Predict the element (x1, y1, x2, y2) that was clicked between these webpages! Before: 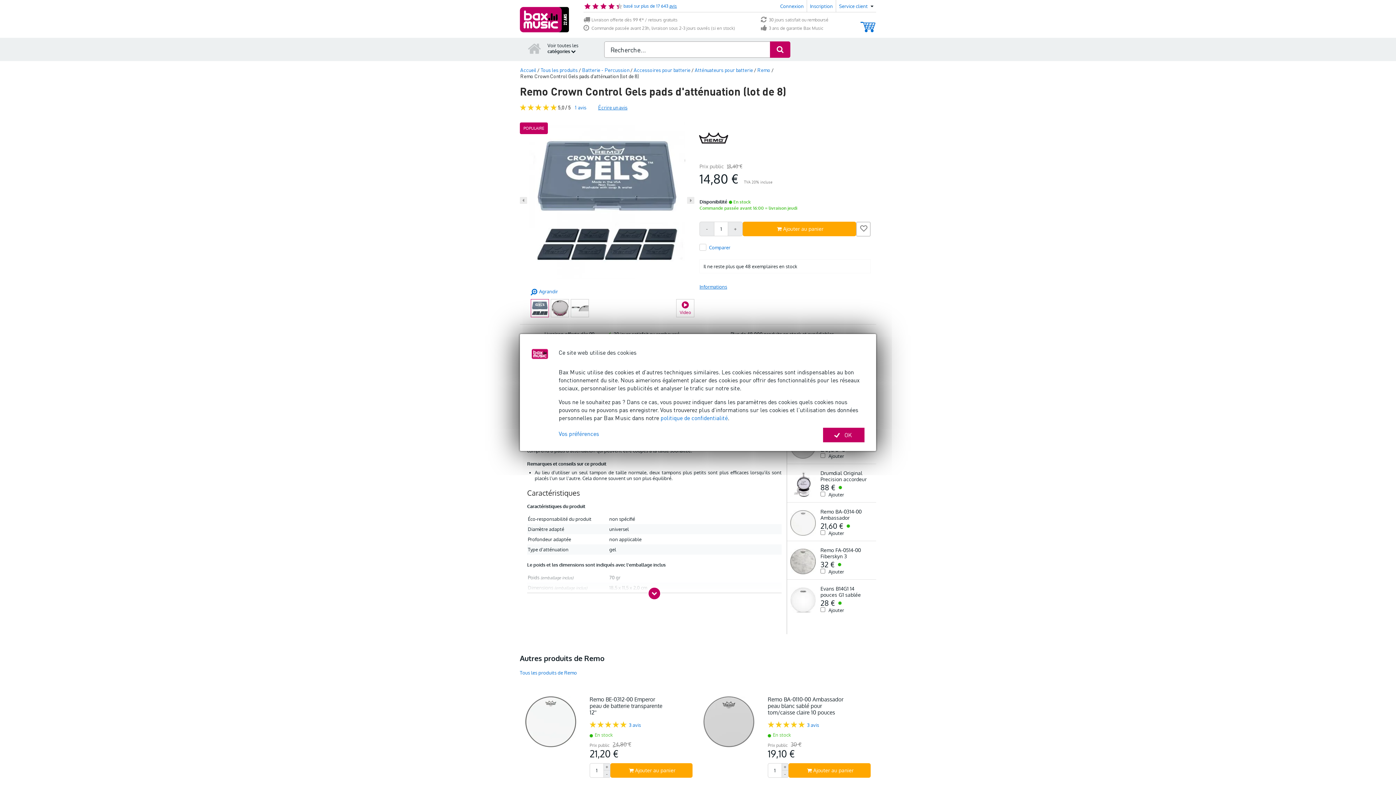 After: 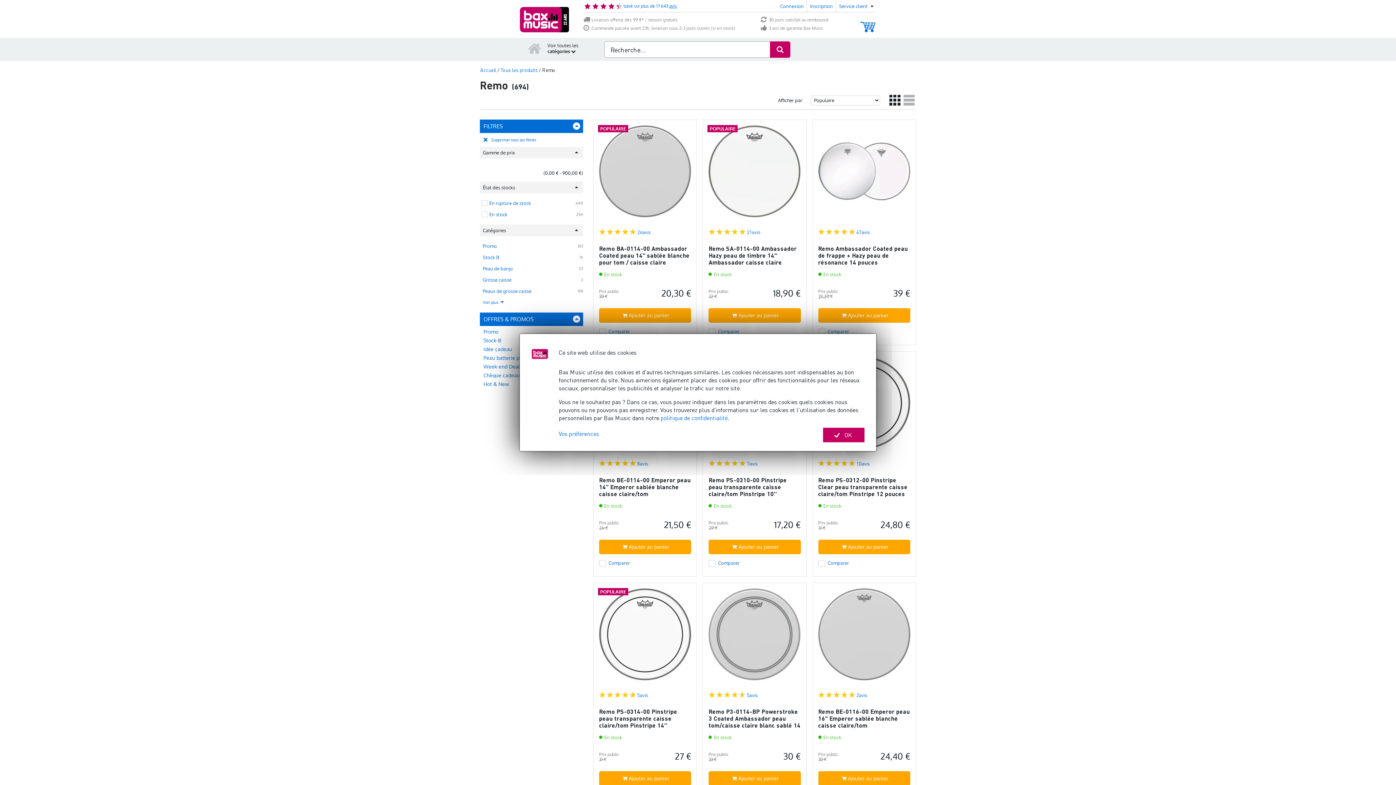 Action: bbox: (698, 122, 876, 154)